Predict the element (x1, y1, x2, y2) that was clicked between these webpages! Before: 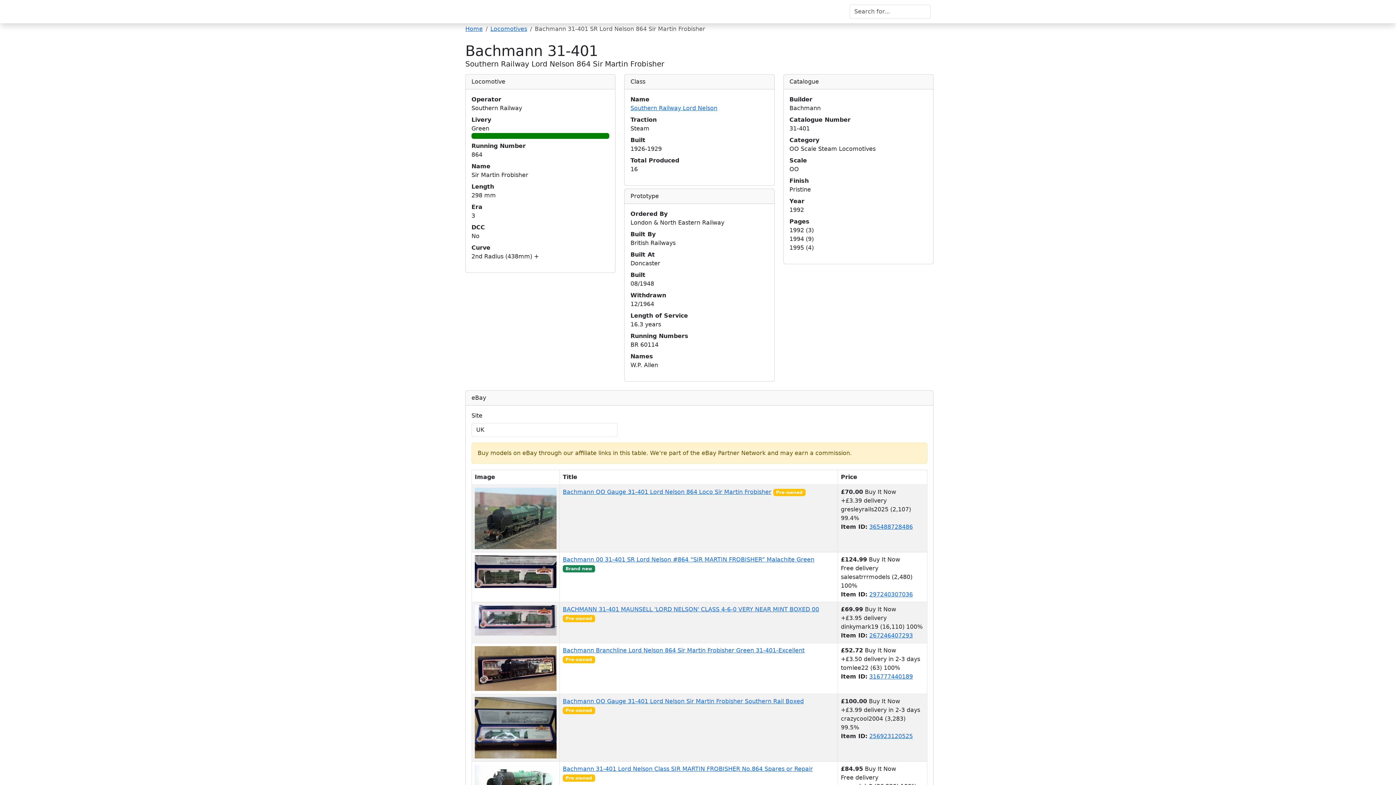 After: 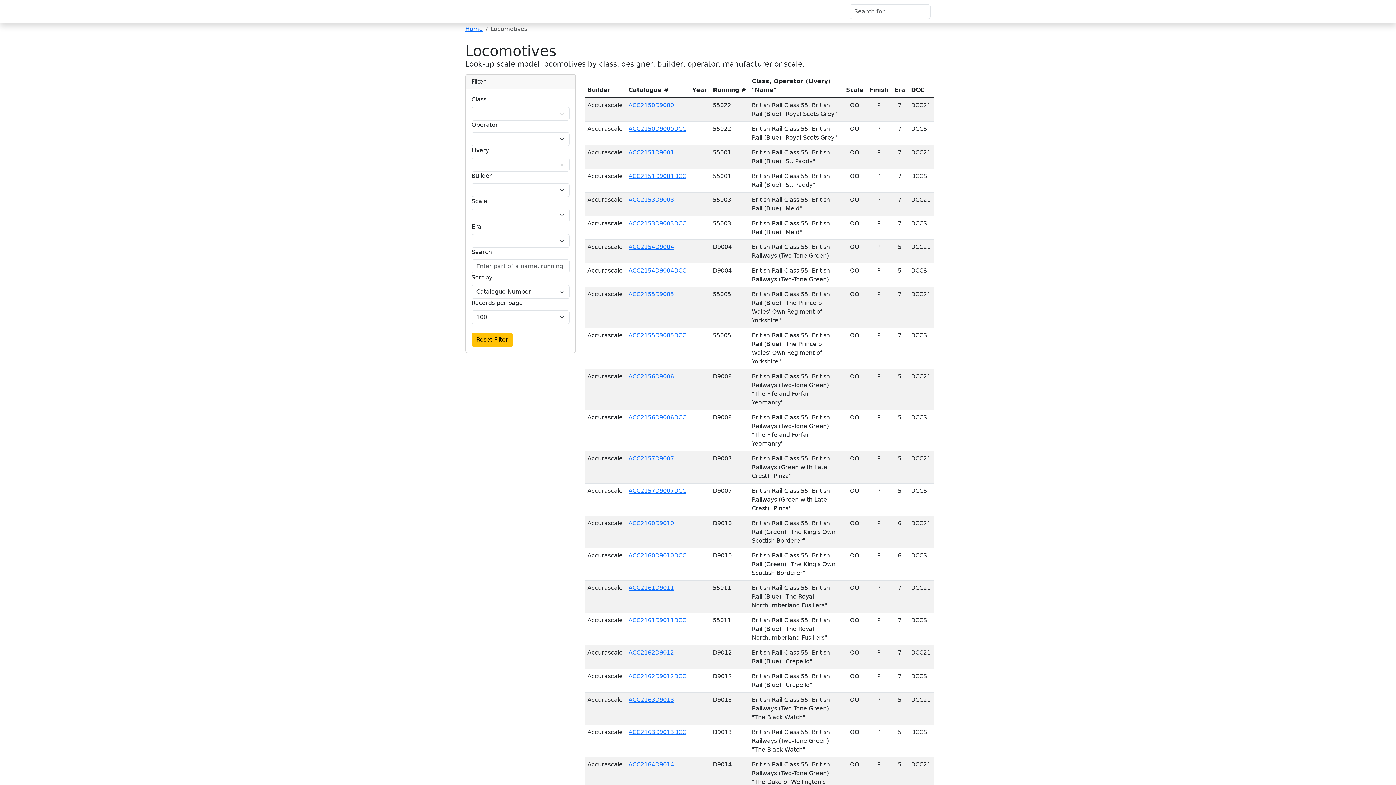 Action: bbox: (490, 25, 527, 32) label: Locomotives